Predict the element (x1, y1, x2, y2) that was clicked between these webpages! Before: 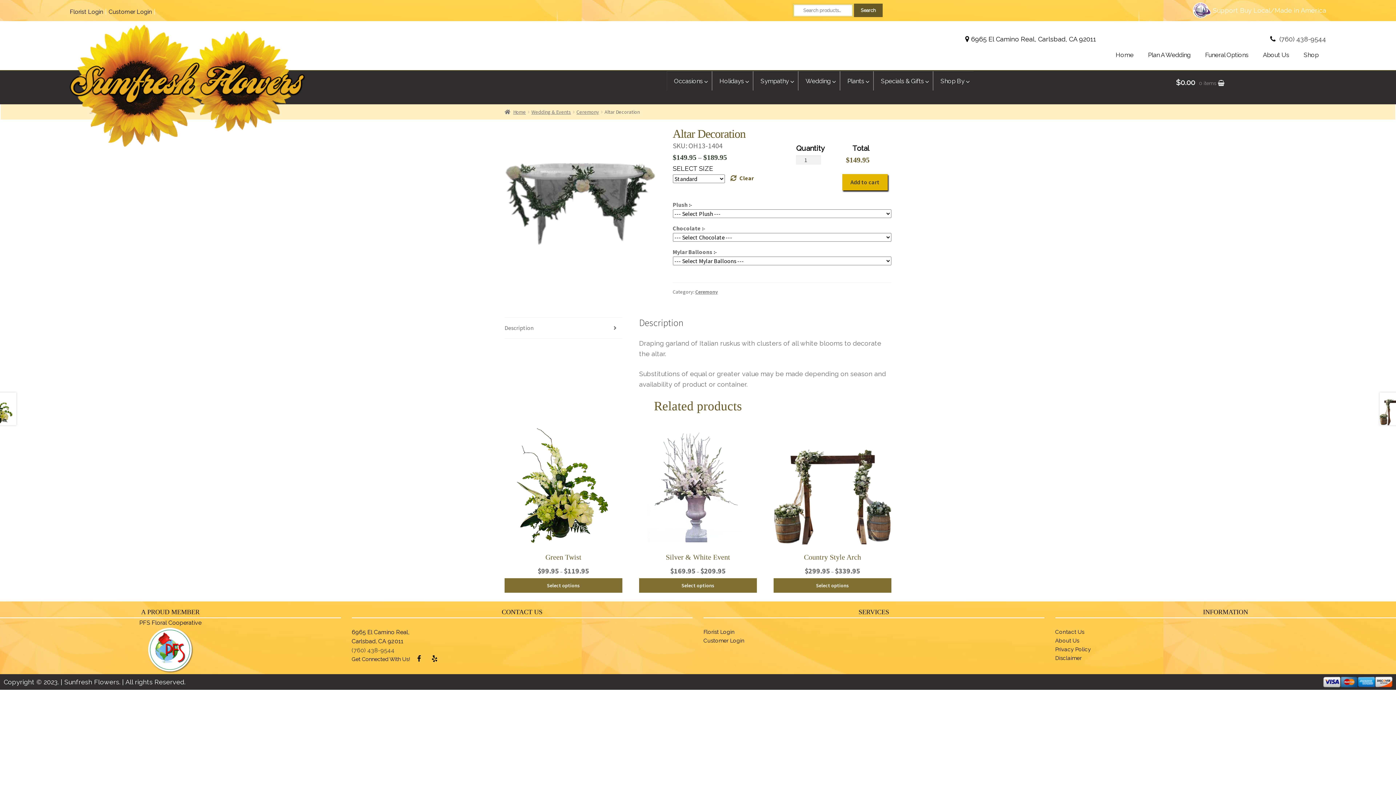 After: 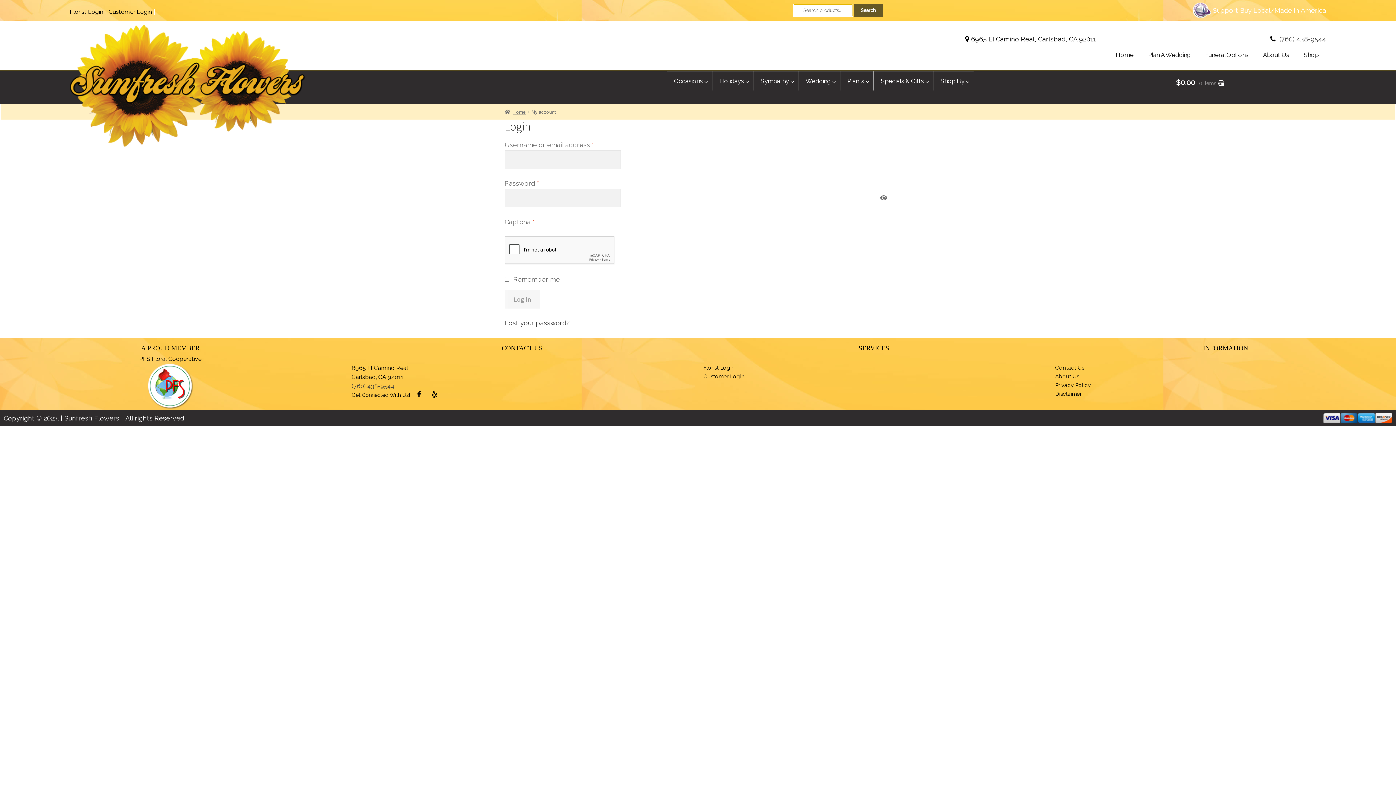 Action: bbox: (108, 8, 152, 15) label: Customer Login